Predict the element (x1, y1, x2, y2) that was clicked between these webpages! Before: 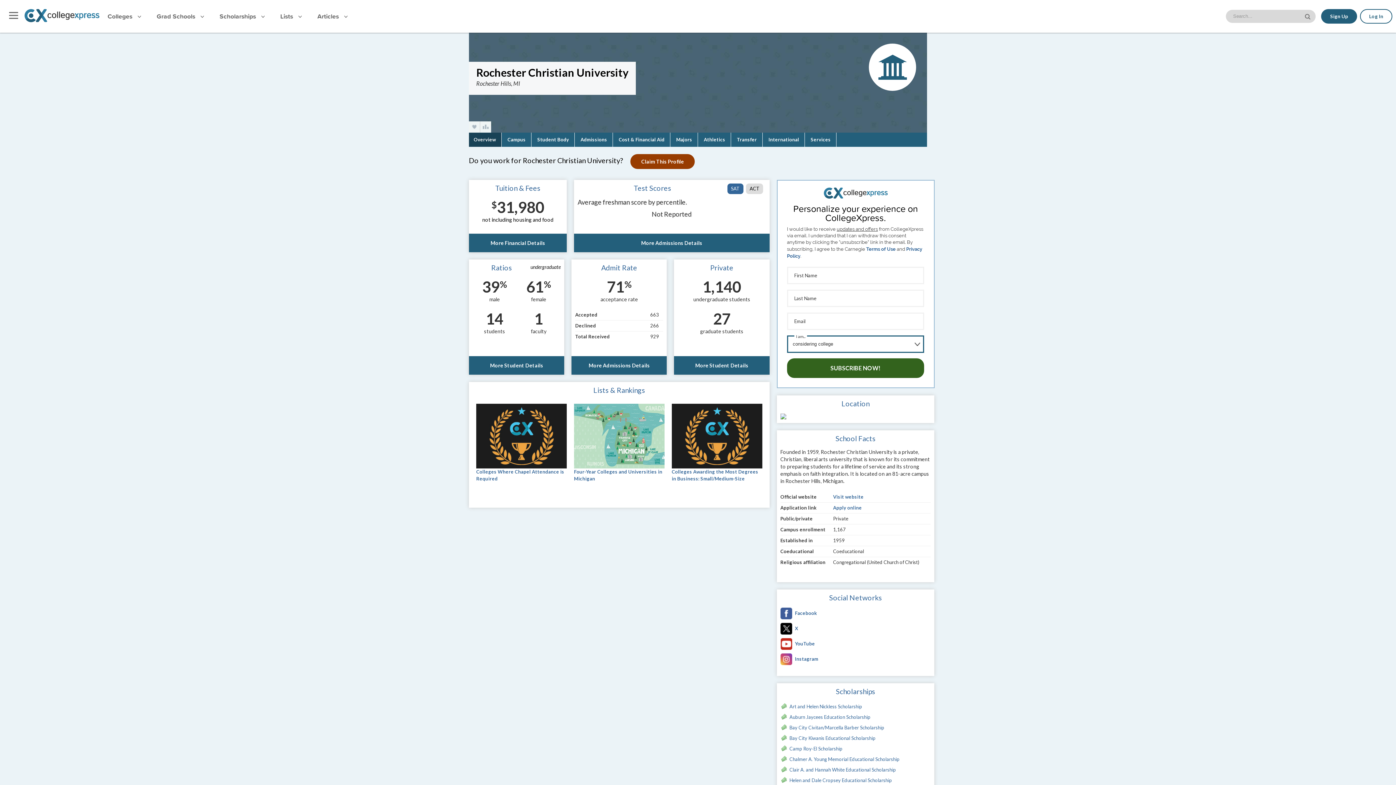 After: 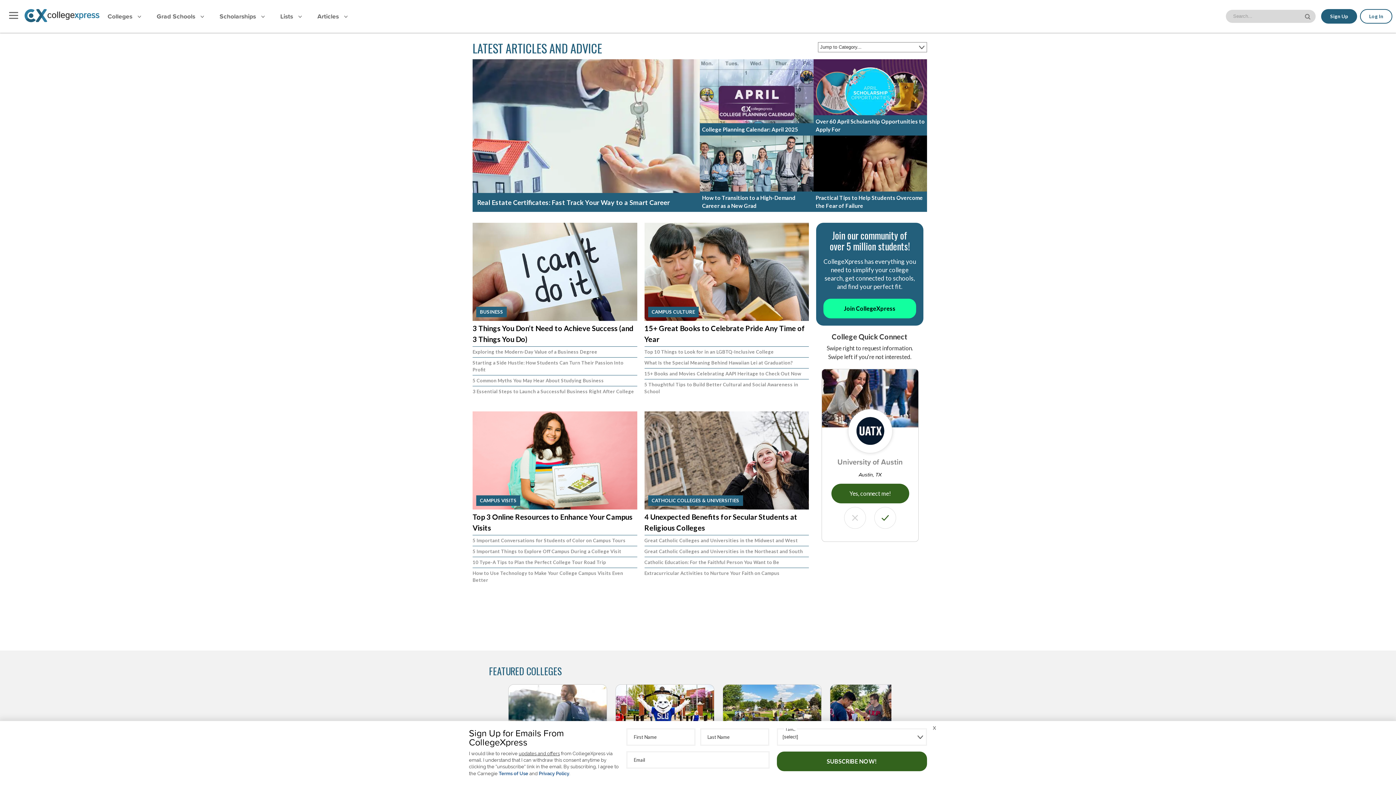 Action: bbox: (310, 5, 354, 26) label: Articles   